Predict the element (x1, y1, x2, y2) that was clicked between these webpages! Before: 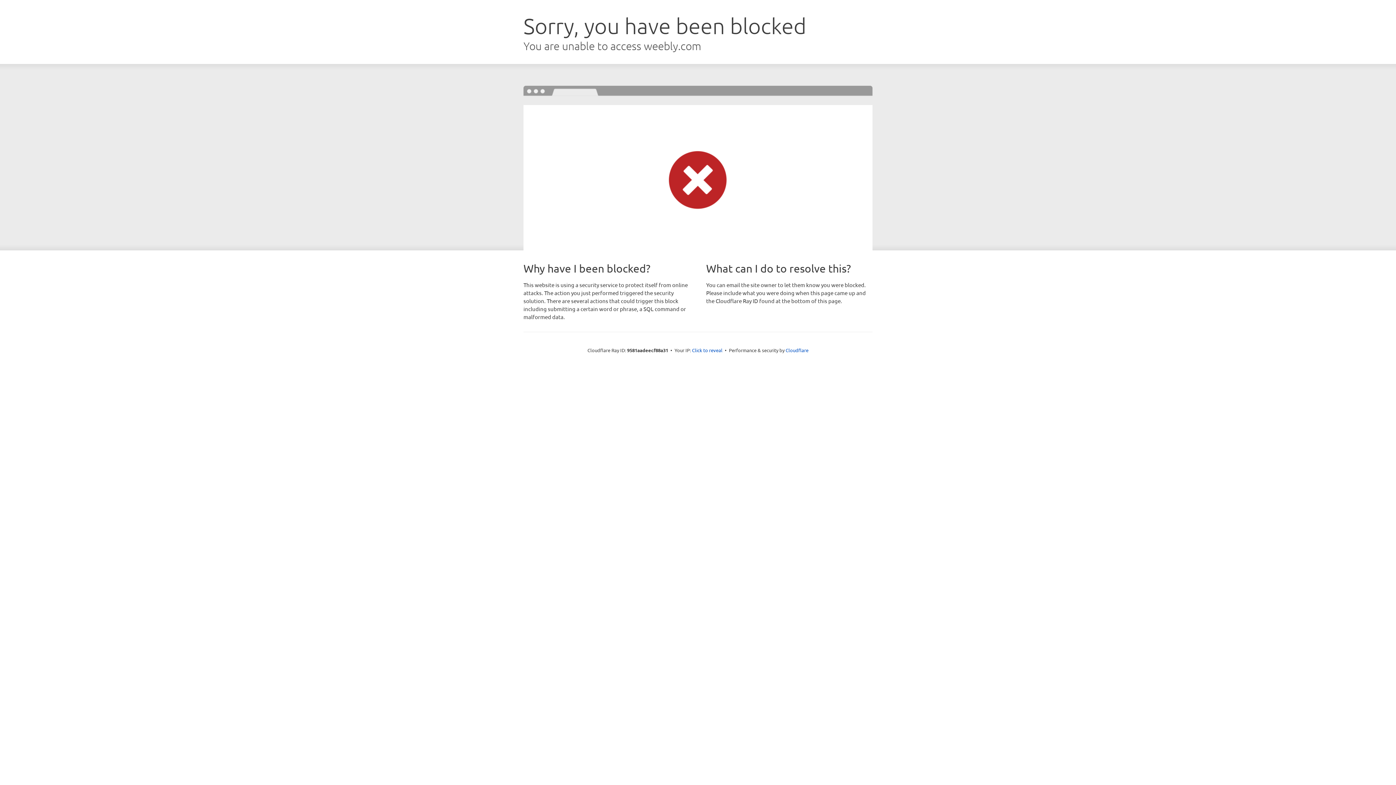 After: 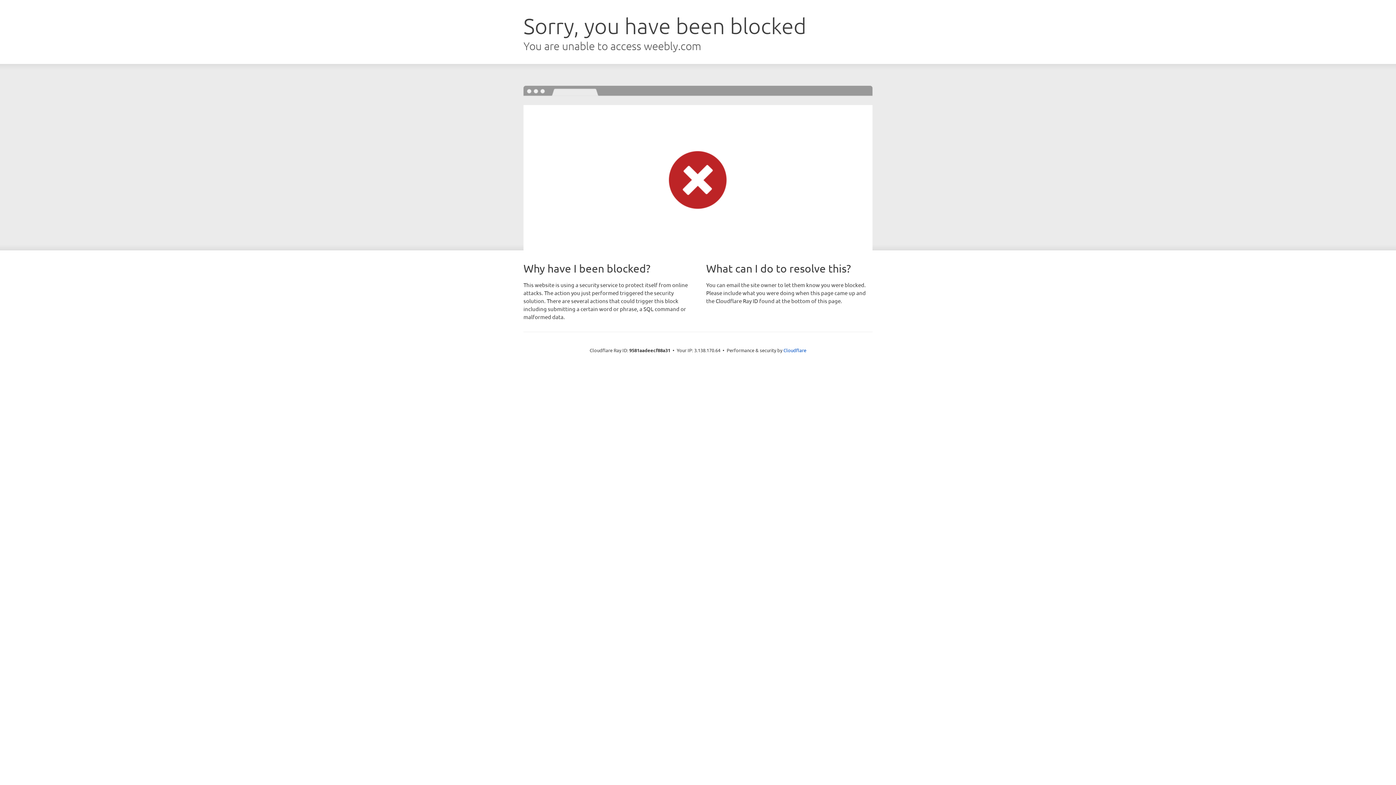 Action: label: Click to reveal bbox: (692, 346, 722, 353)